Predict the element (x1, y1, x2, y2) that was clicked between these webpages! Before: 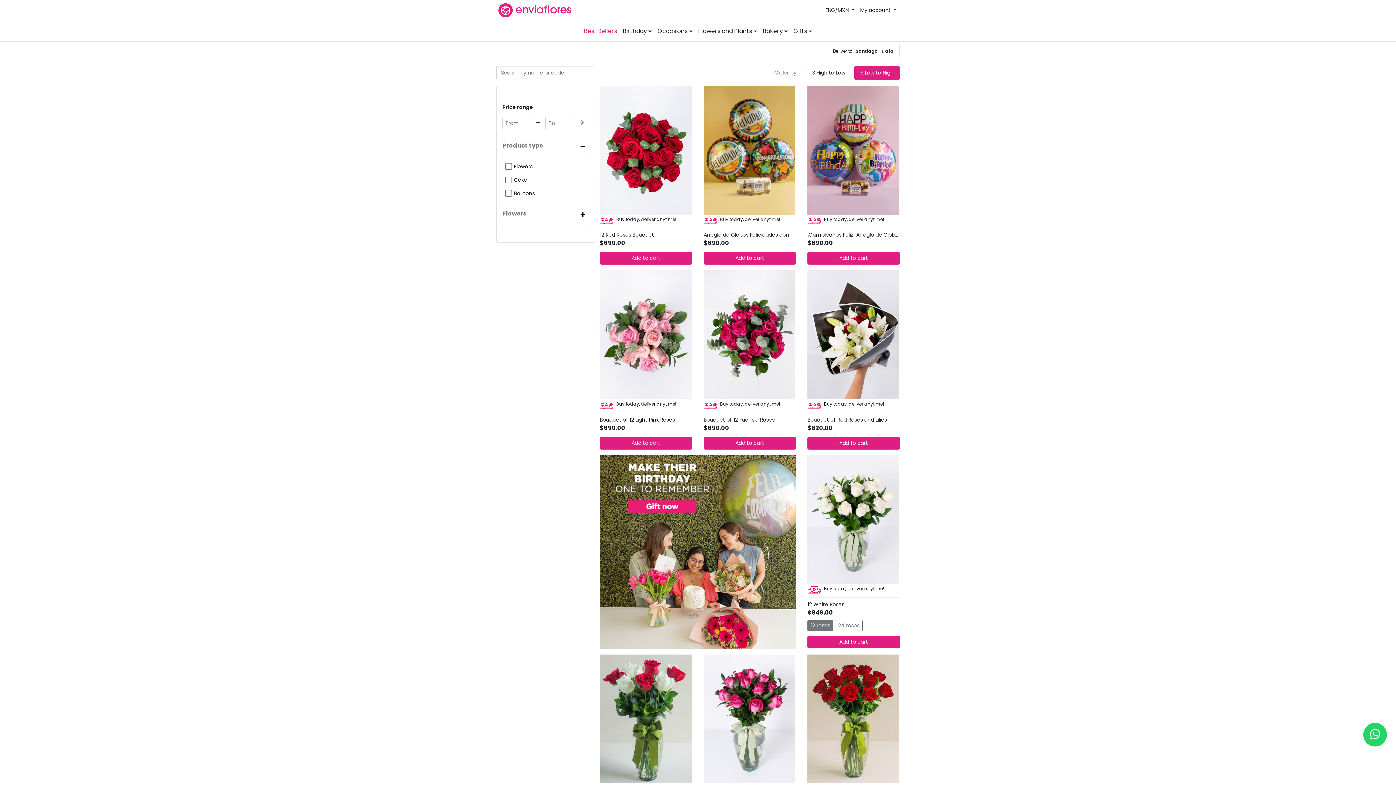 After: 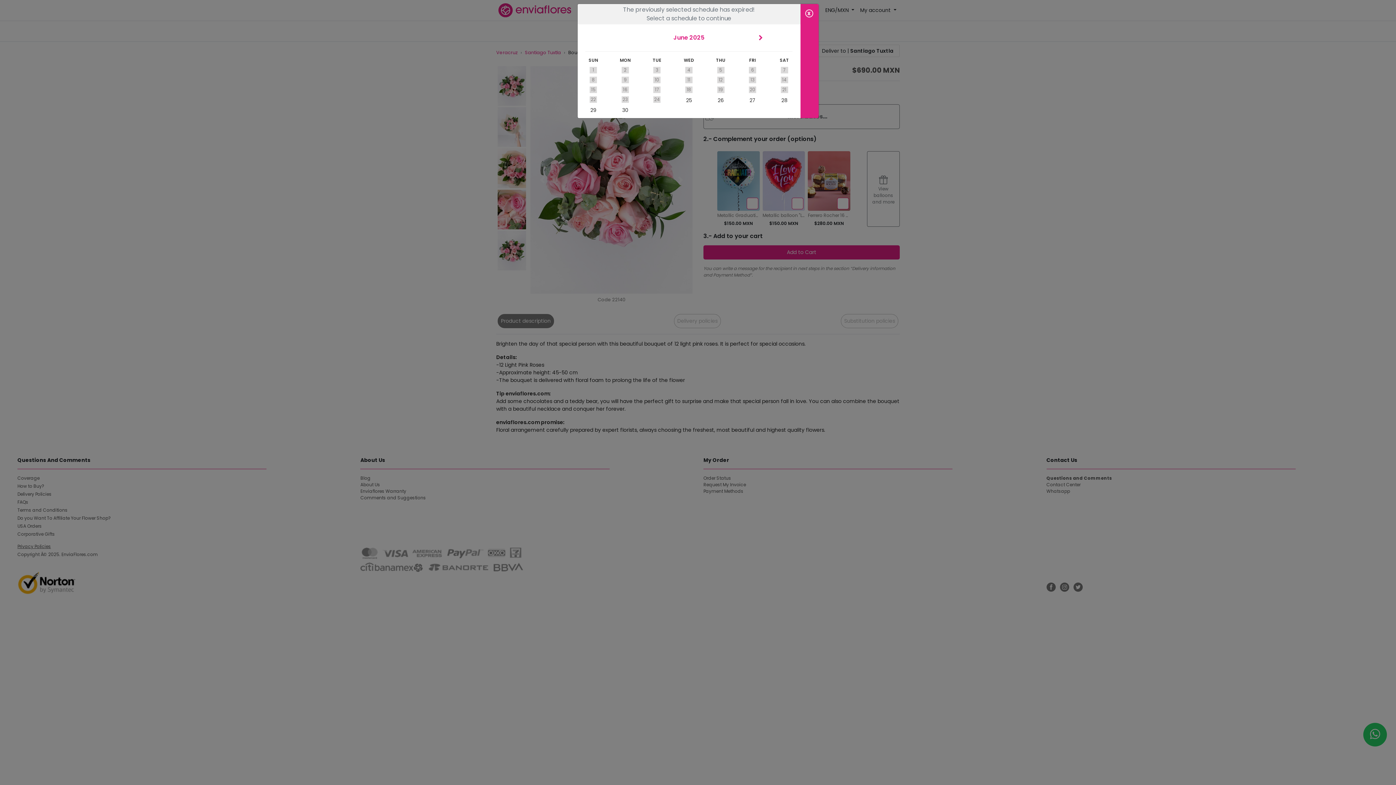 Action: bbox: (600, 270, 691, 399)